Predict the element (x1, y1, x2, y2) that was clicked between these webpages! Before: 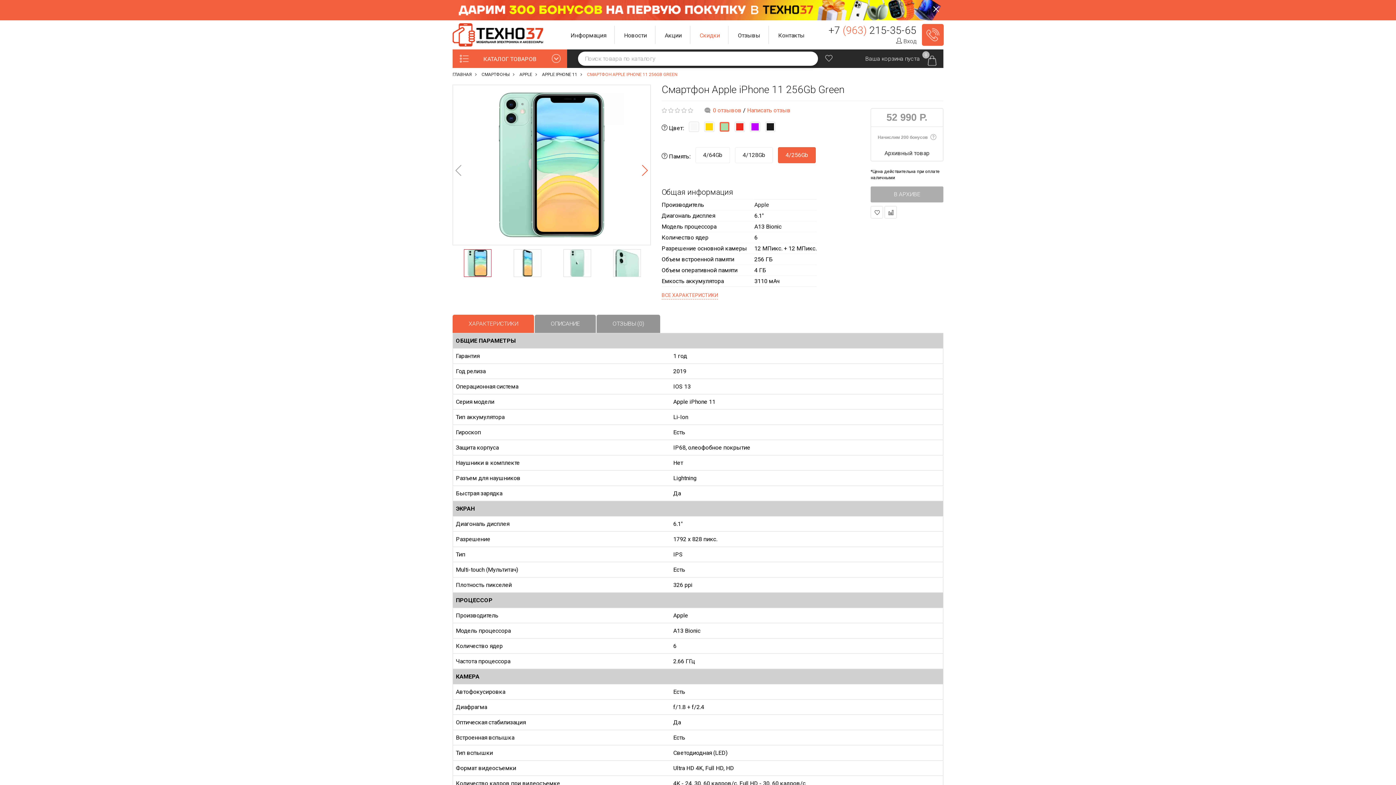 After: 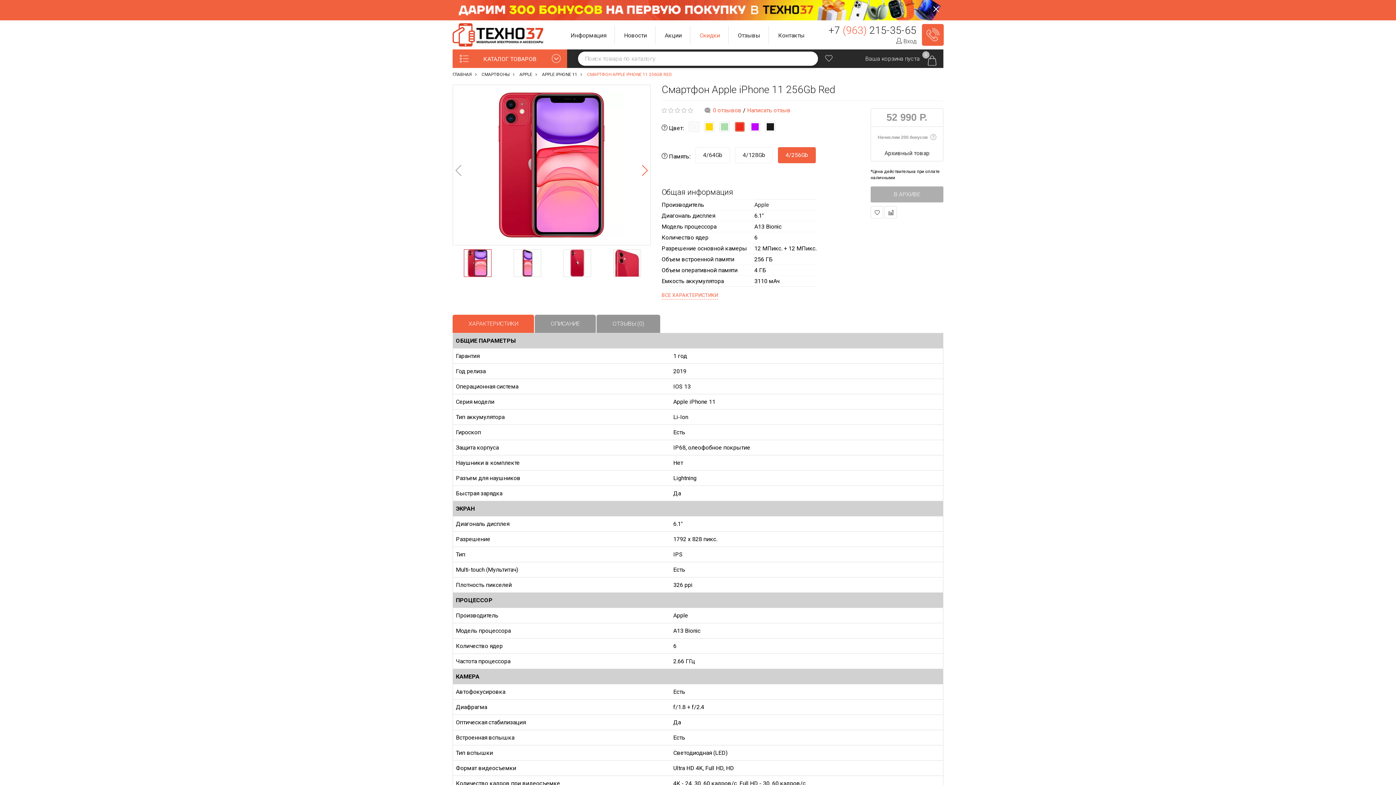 Action: bbox: (734, 121, 745, 132)